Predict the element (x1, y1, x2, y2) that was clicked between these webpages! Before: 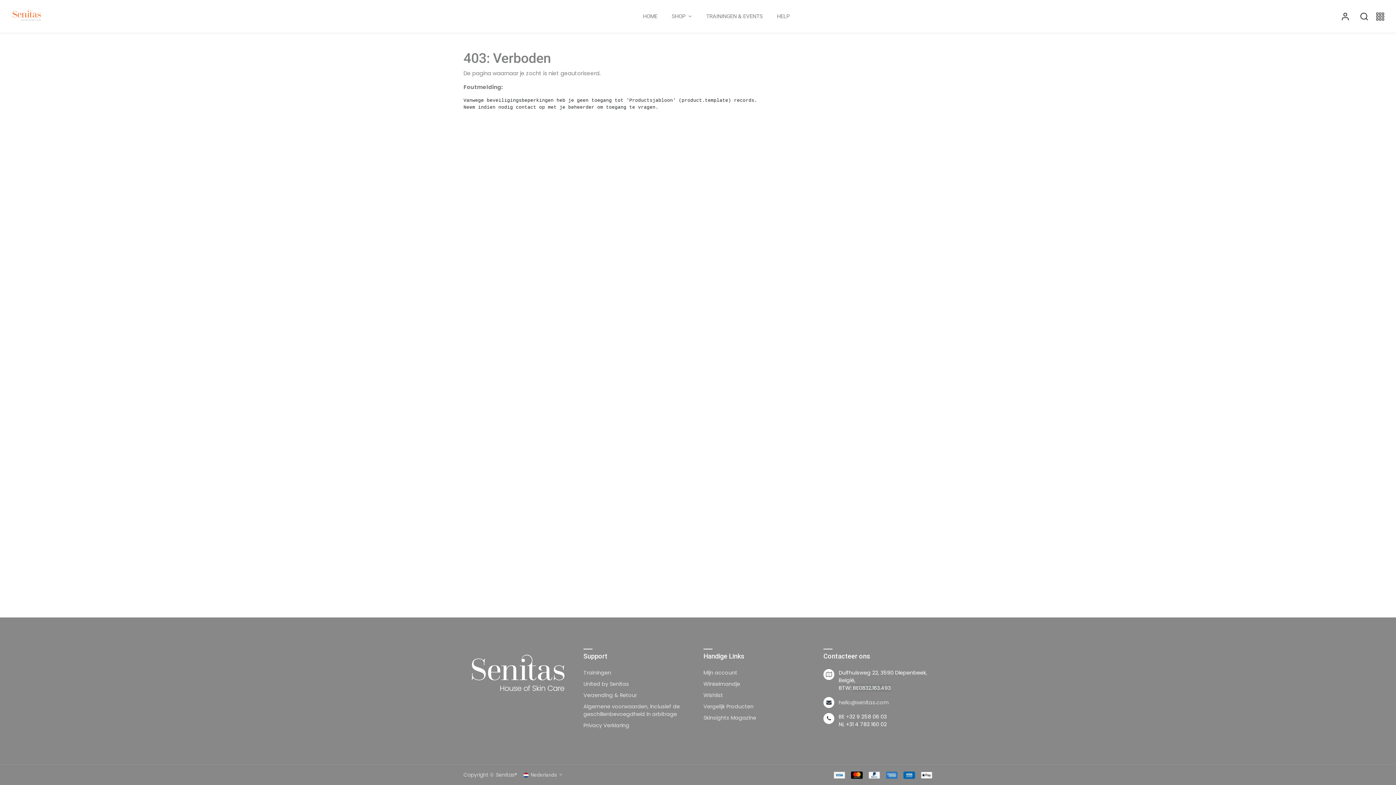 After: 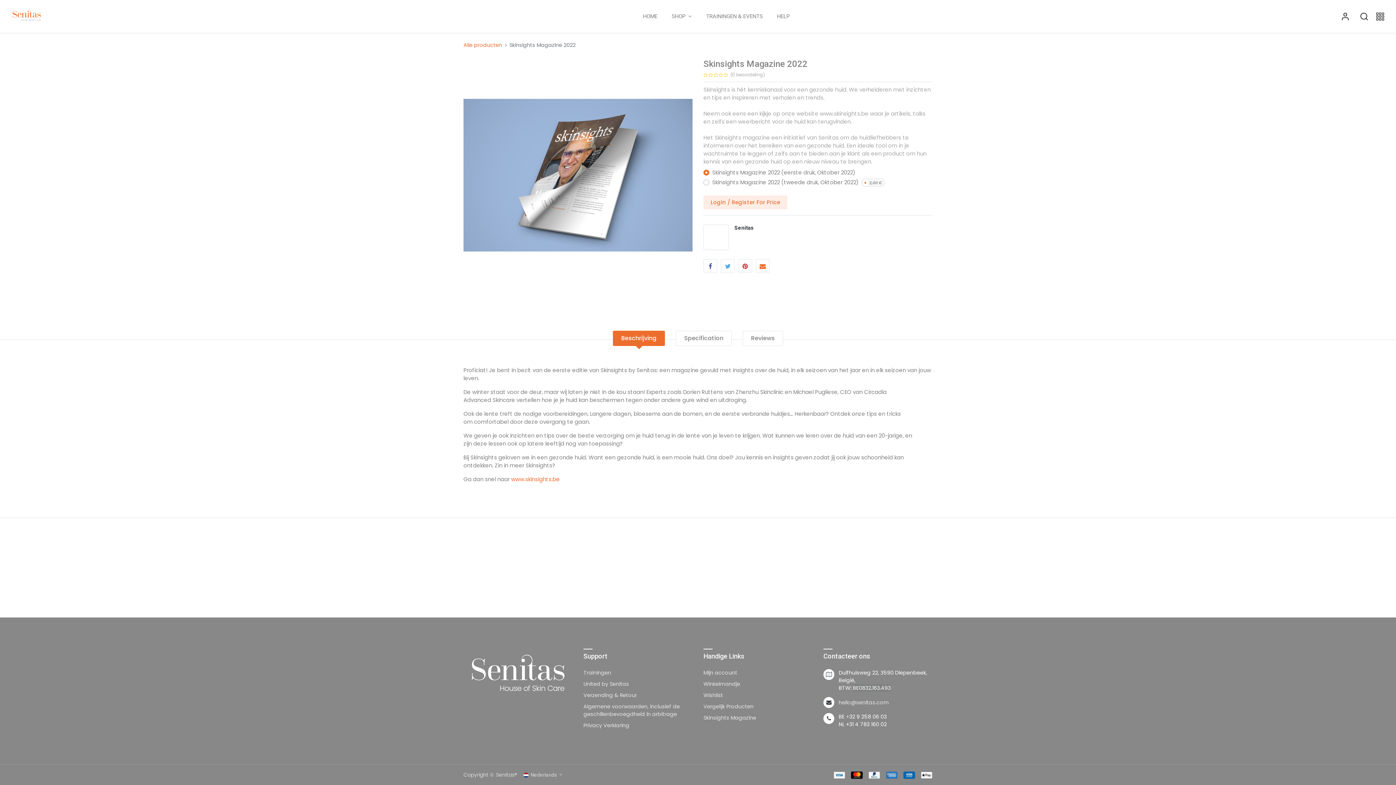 Action: label: Skinsights Magazine bbox: (703, 714, 756, 721)